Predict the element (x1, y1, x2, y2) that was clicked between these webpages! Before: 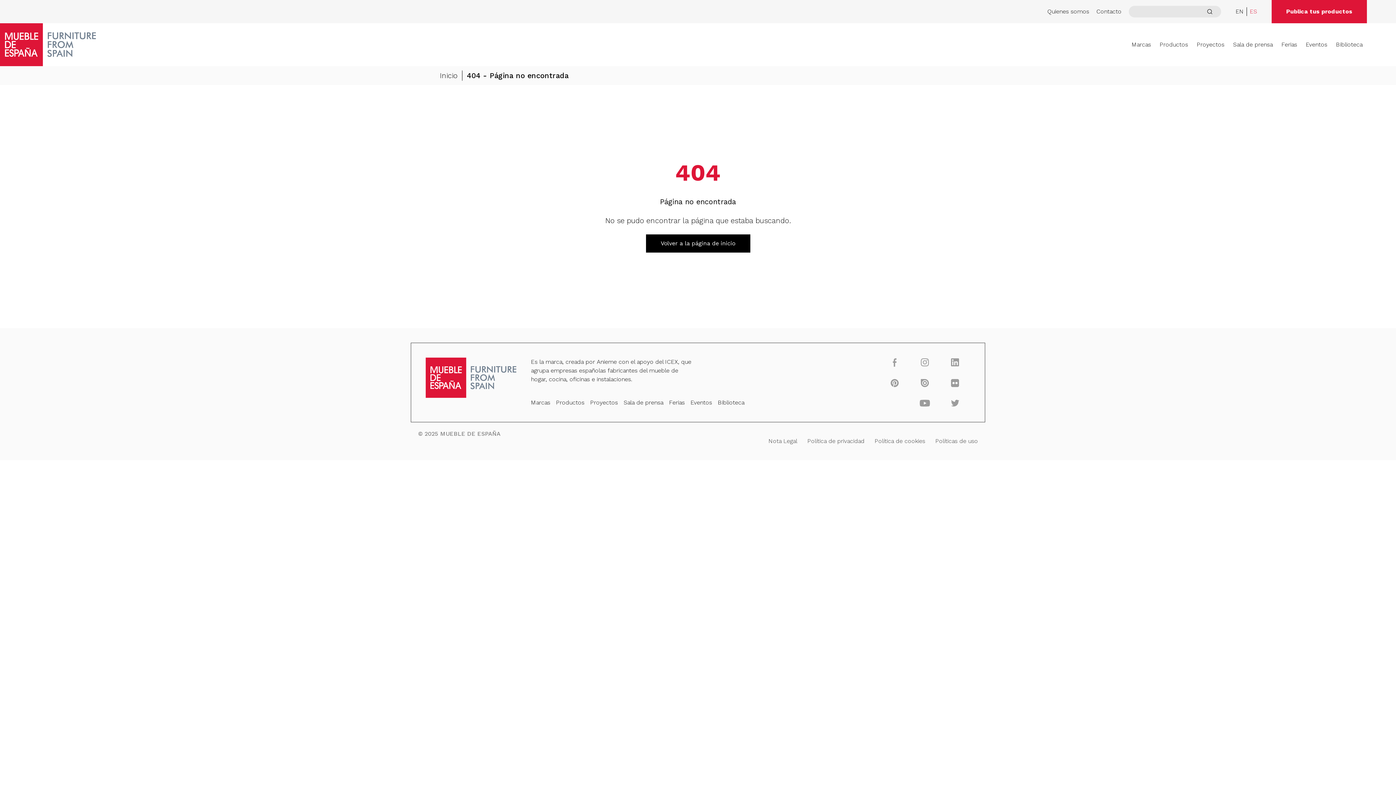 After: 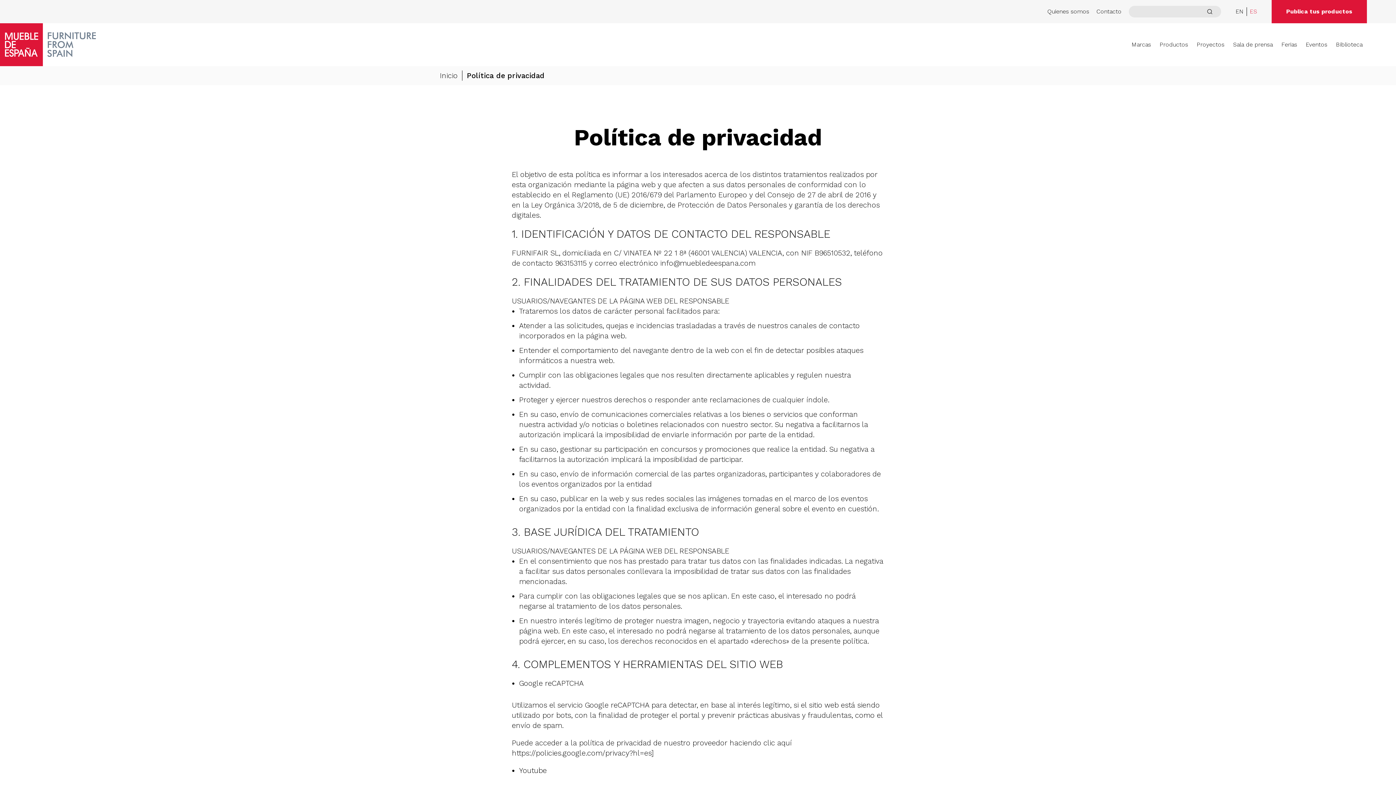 Action: bbox: (807, 437, 864, 444) label: Nota Legal